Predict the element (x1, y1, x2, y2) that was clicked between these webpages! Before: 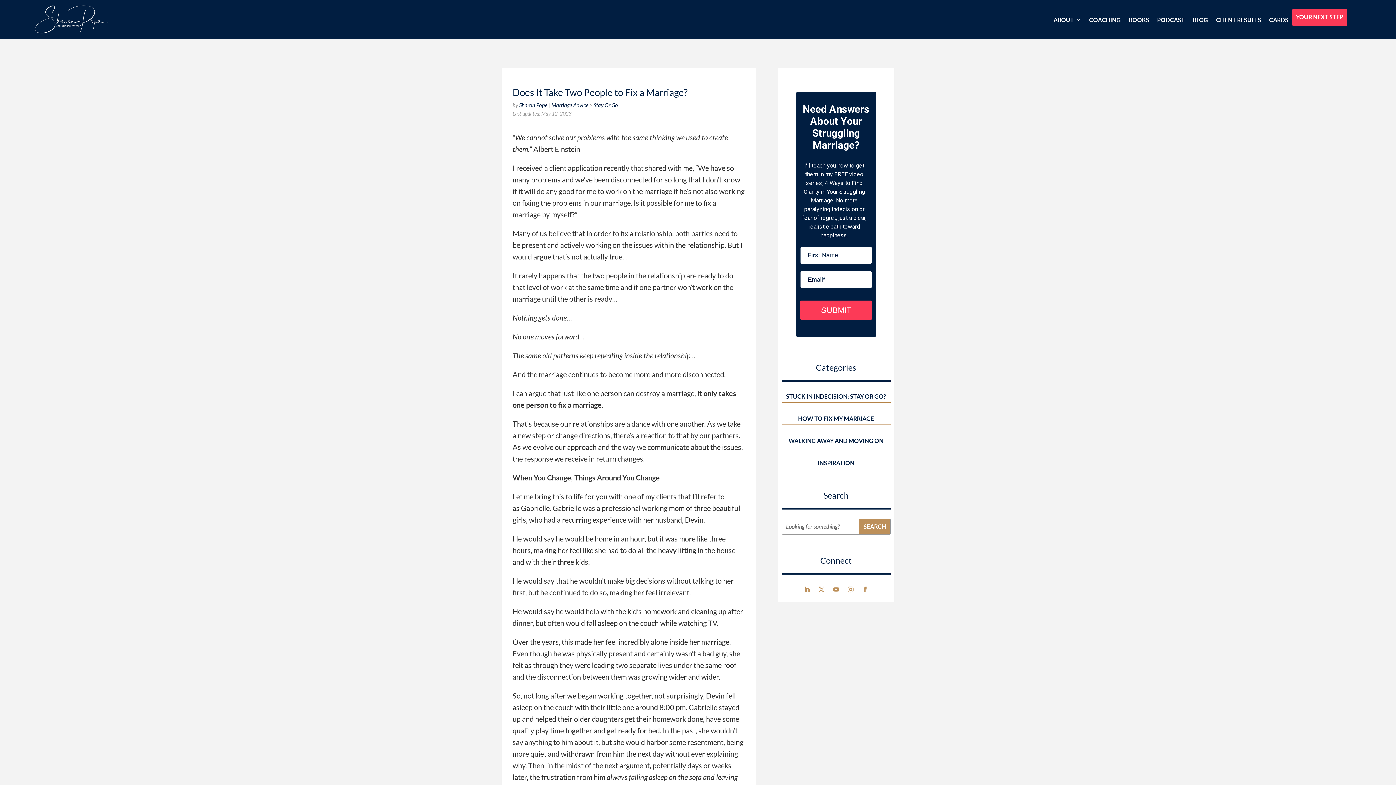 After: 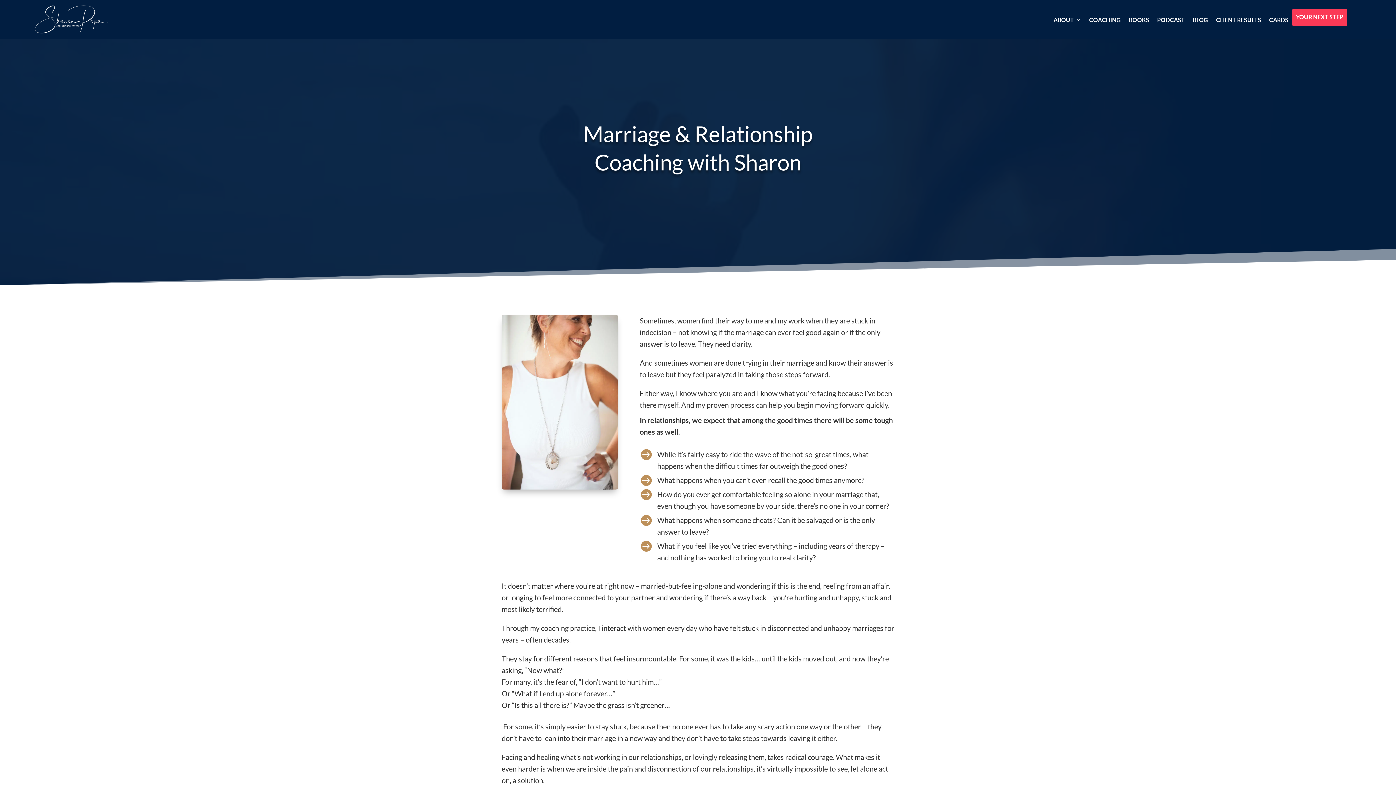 Action: bbox: (1089, 17, 1121, 29) label: COACHING